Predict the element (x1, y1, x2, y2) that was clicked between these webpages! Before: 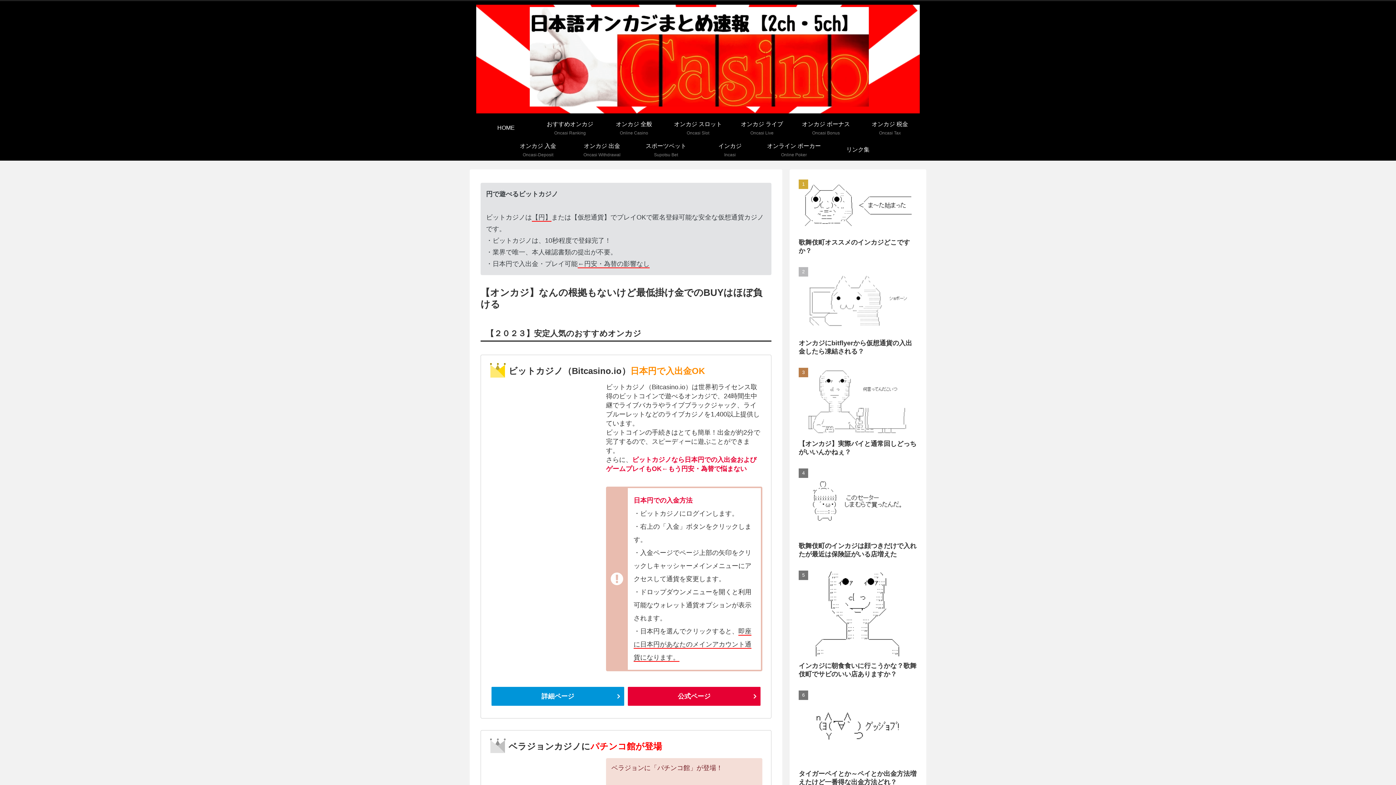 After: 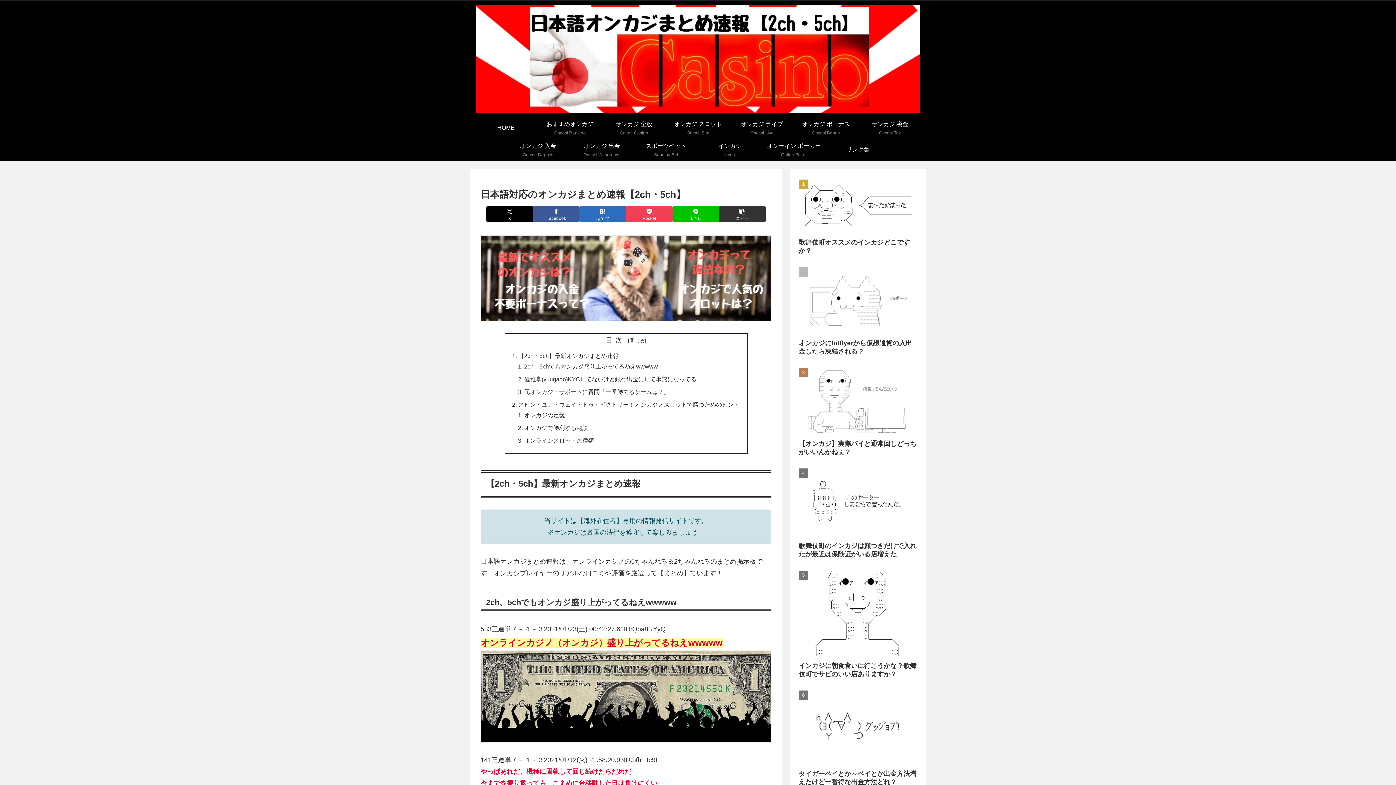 Action: bbox: (469, 4, 926, 113)